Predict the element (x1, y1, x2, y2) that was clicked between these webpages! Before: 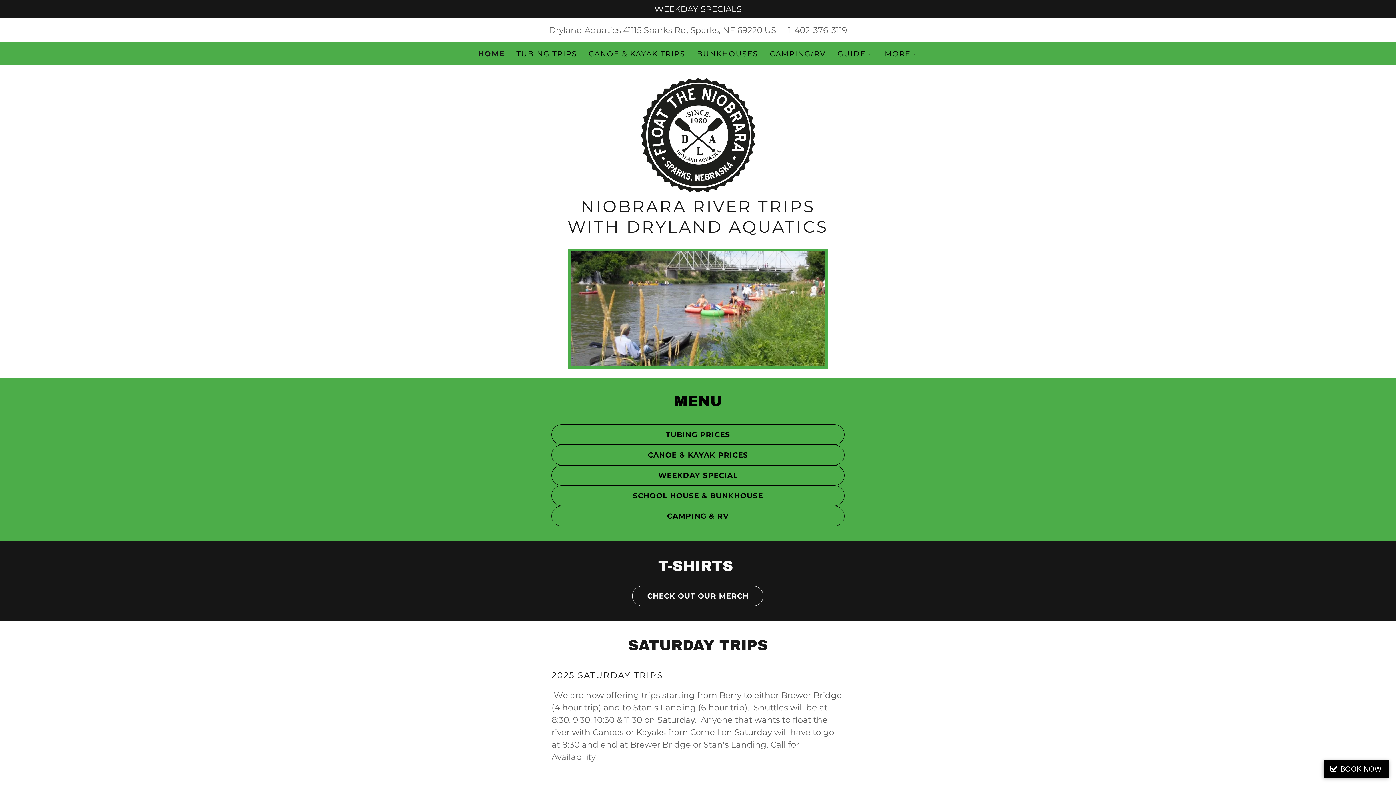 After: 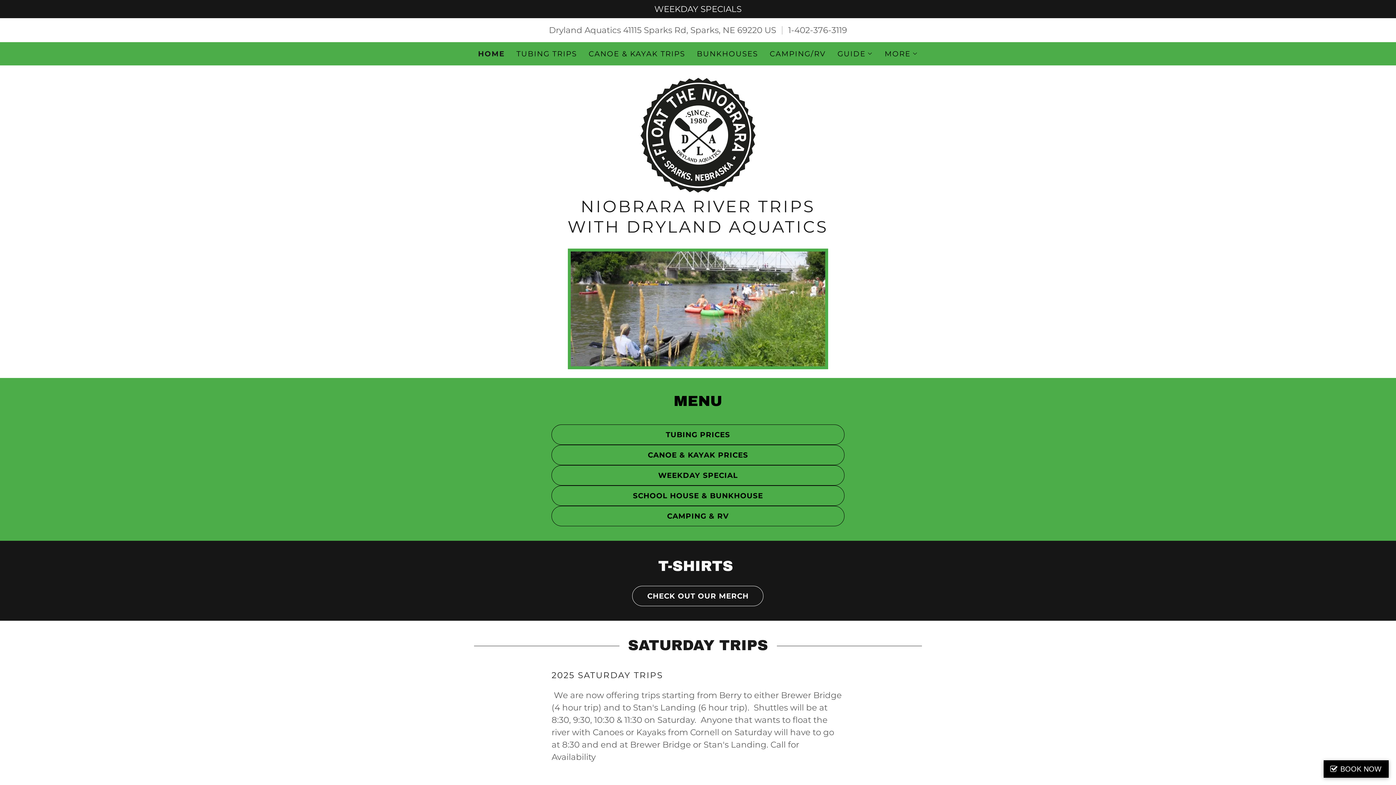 Action: bbox: (639, 129, 756, 139)